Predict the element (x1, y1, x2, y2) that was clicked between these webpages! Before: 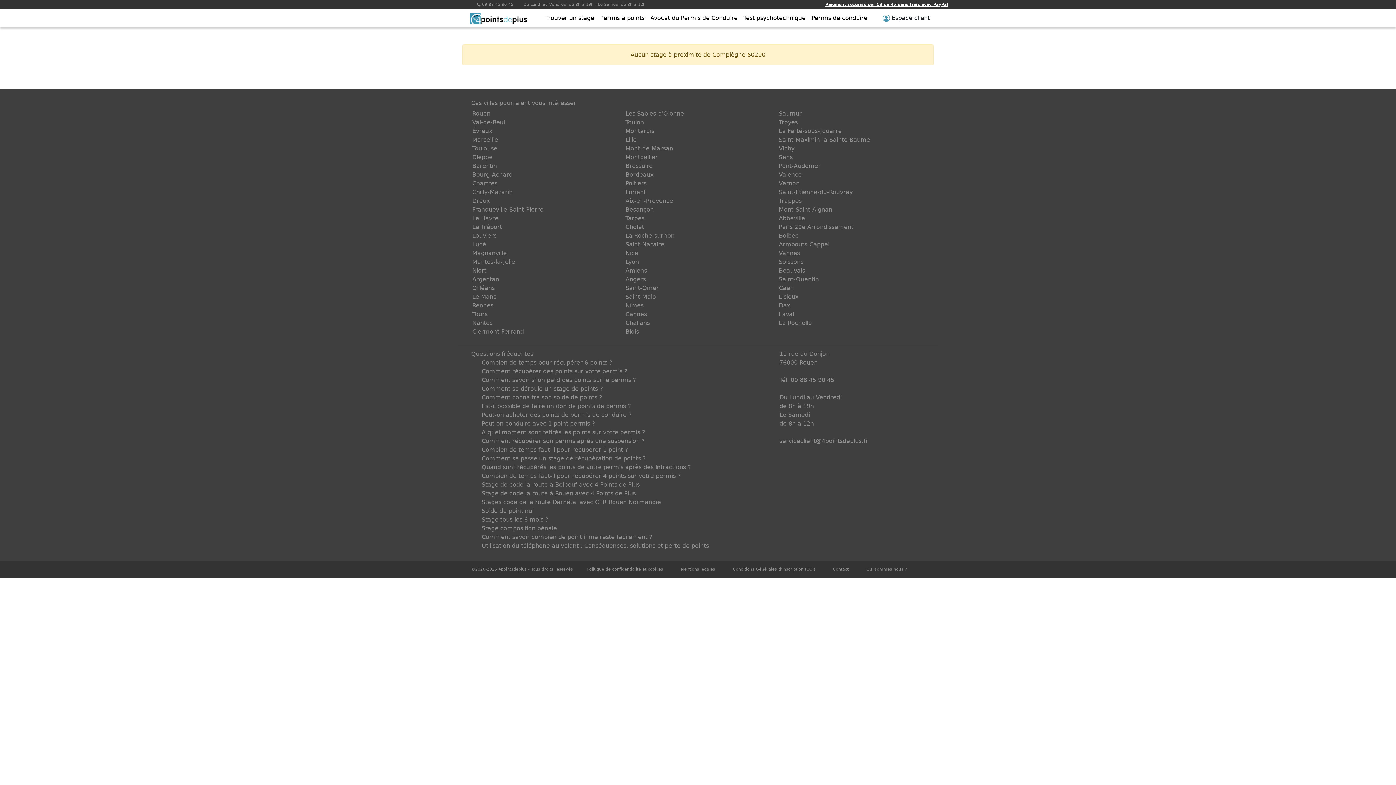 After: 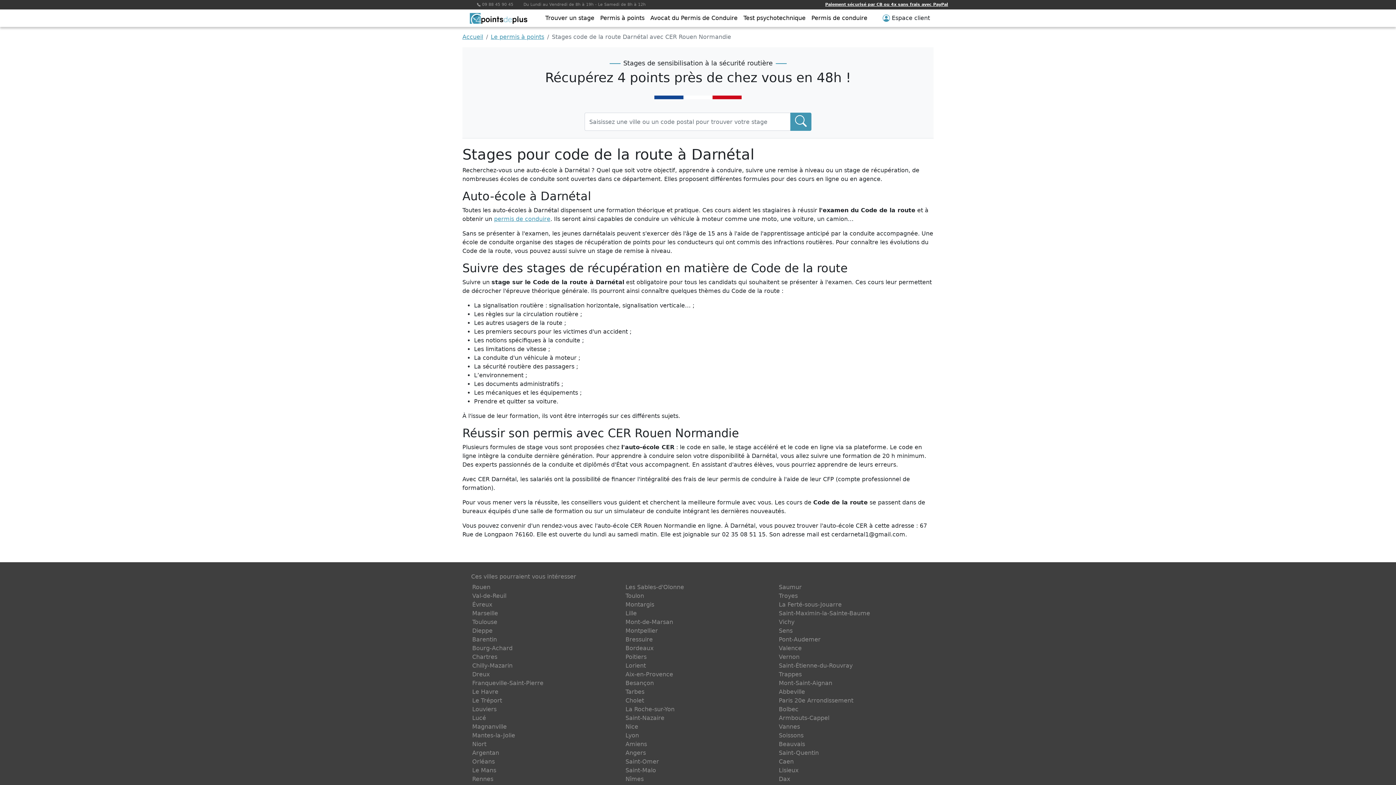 Action: bbox: (481, 498, 661, 505) label: Stages code de la route Darnétal avec CER Rouen Normandie